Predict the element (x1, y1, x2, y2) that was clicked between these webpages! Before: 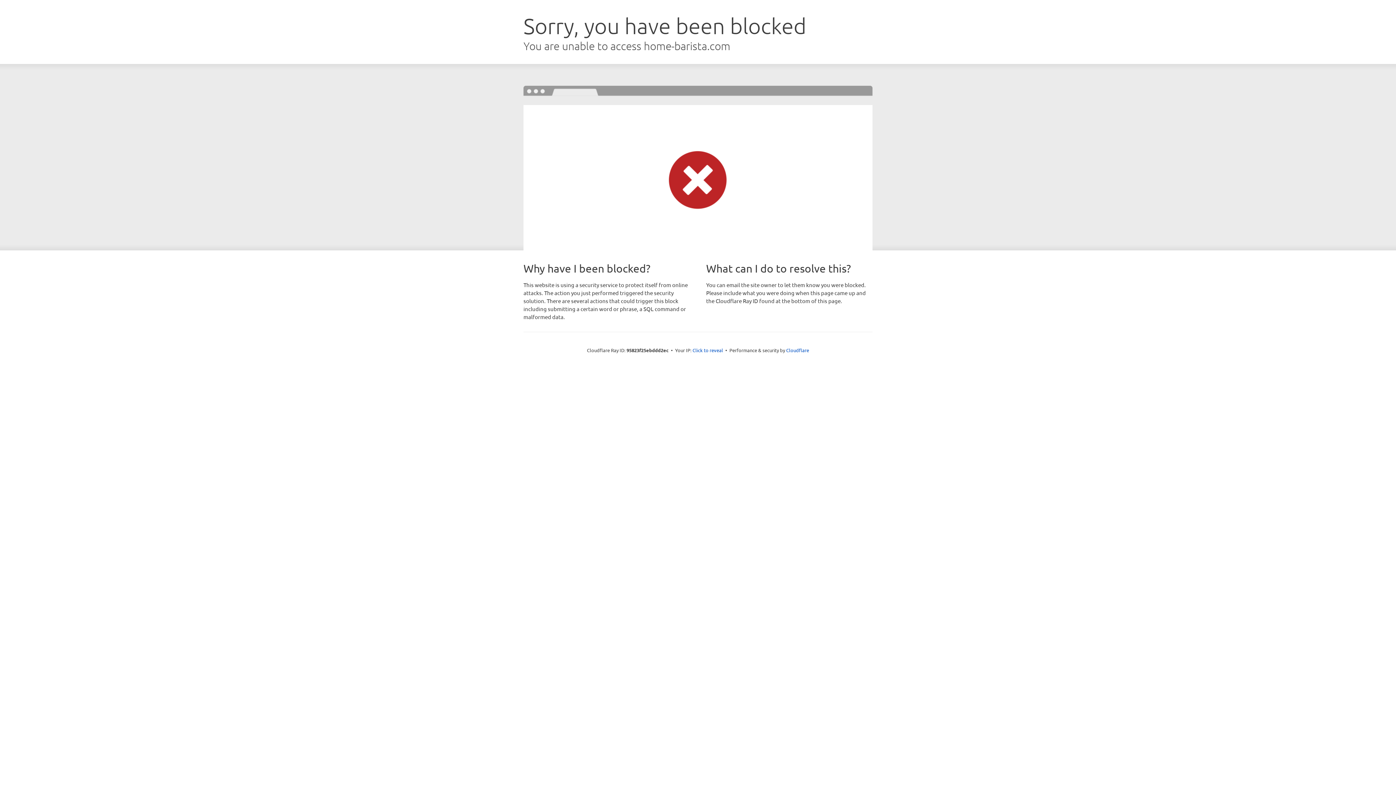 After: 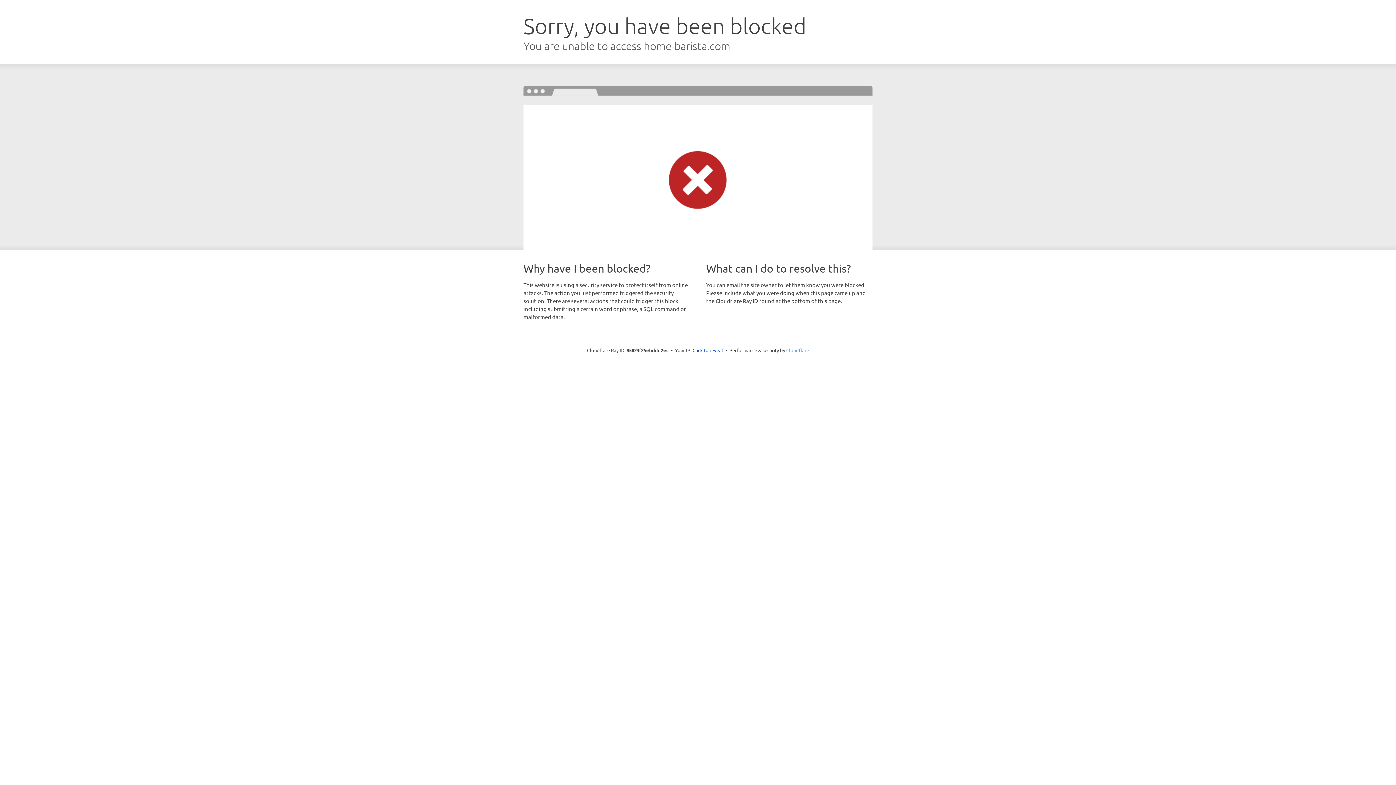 Action: bbox: (786, 347, 809, 353) label: Cloudflare